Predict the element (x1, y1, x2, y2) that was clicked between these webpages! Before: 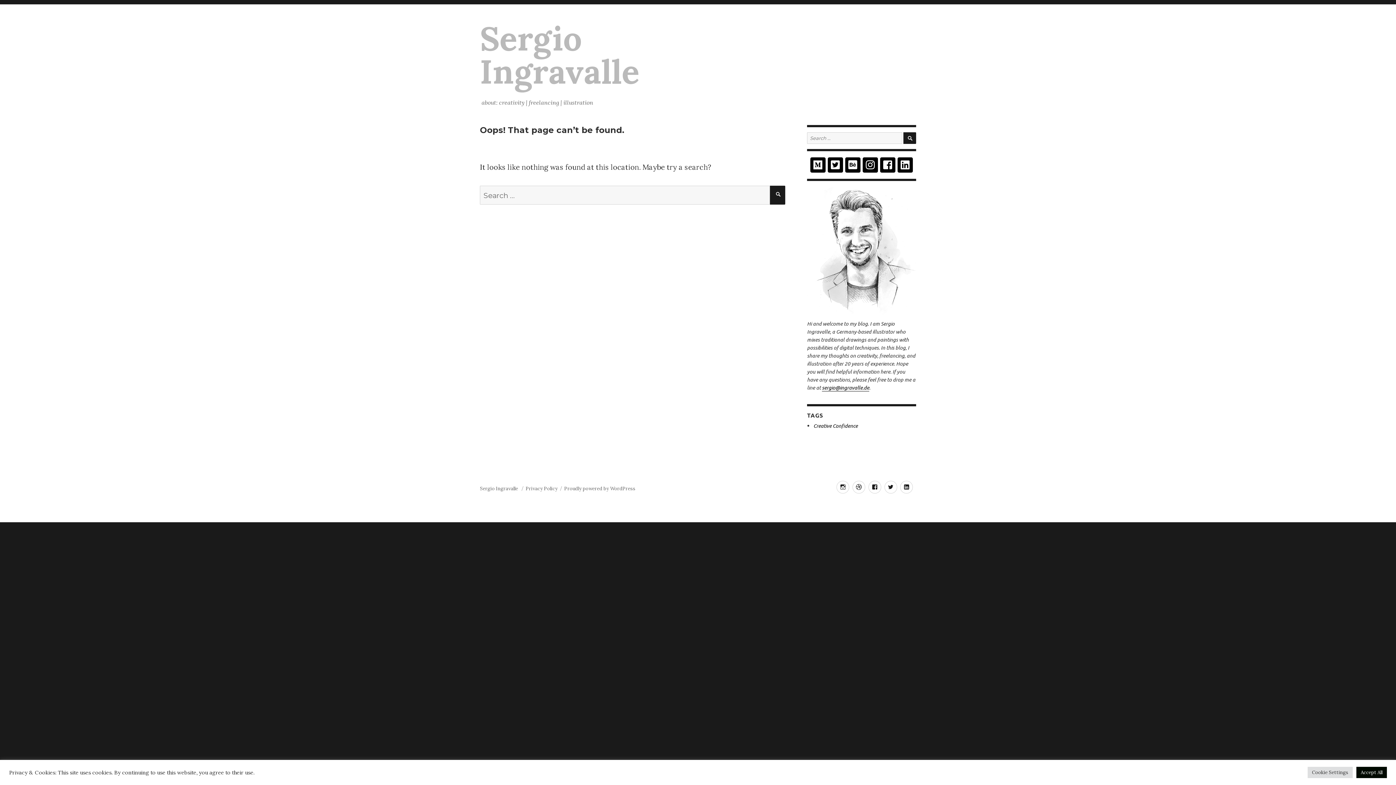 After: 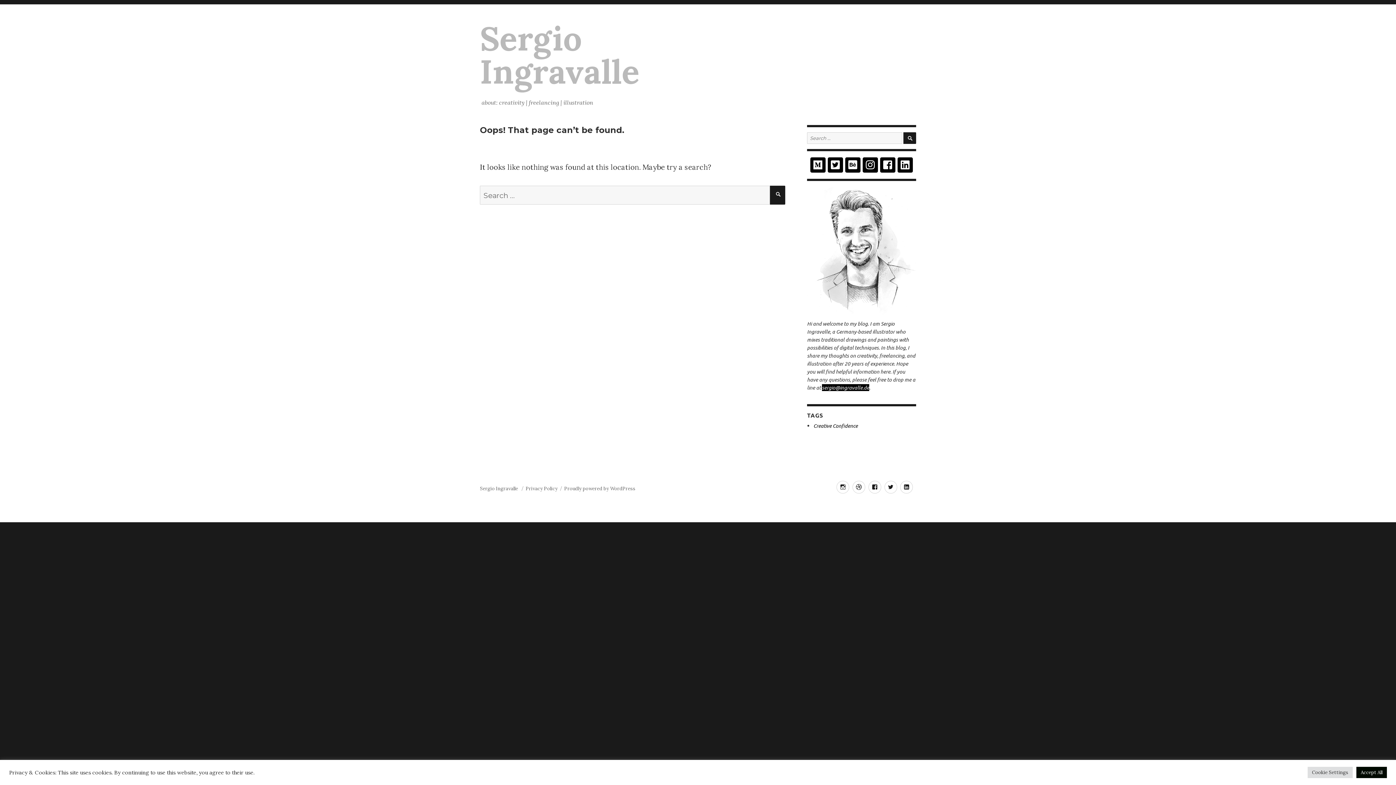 Action: label: sergio@ingravalle.de bbox: (822, 384, 869, 391)